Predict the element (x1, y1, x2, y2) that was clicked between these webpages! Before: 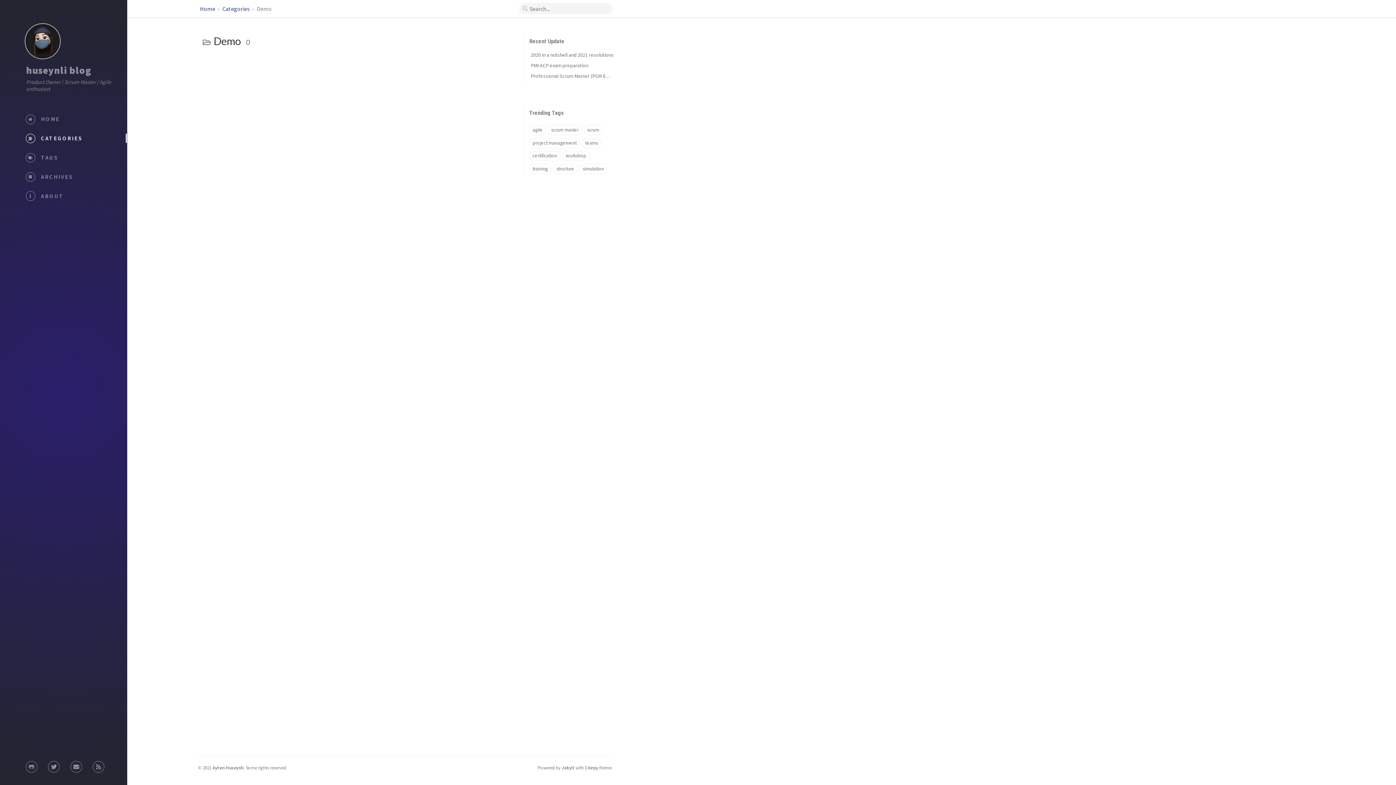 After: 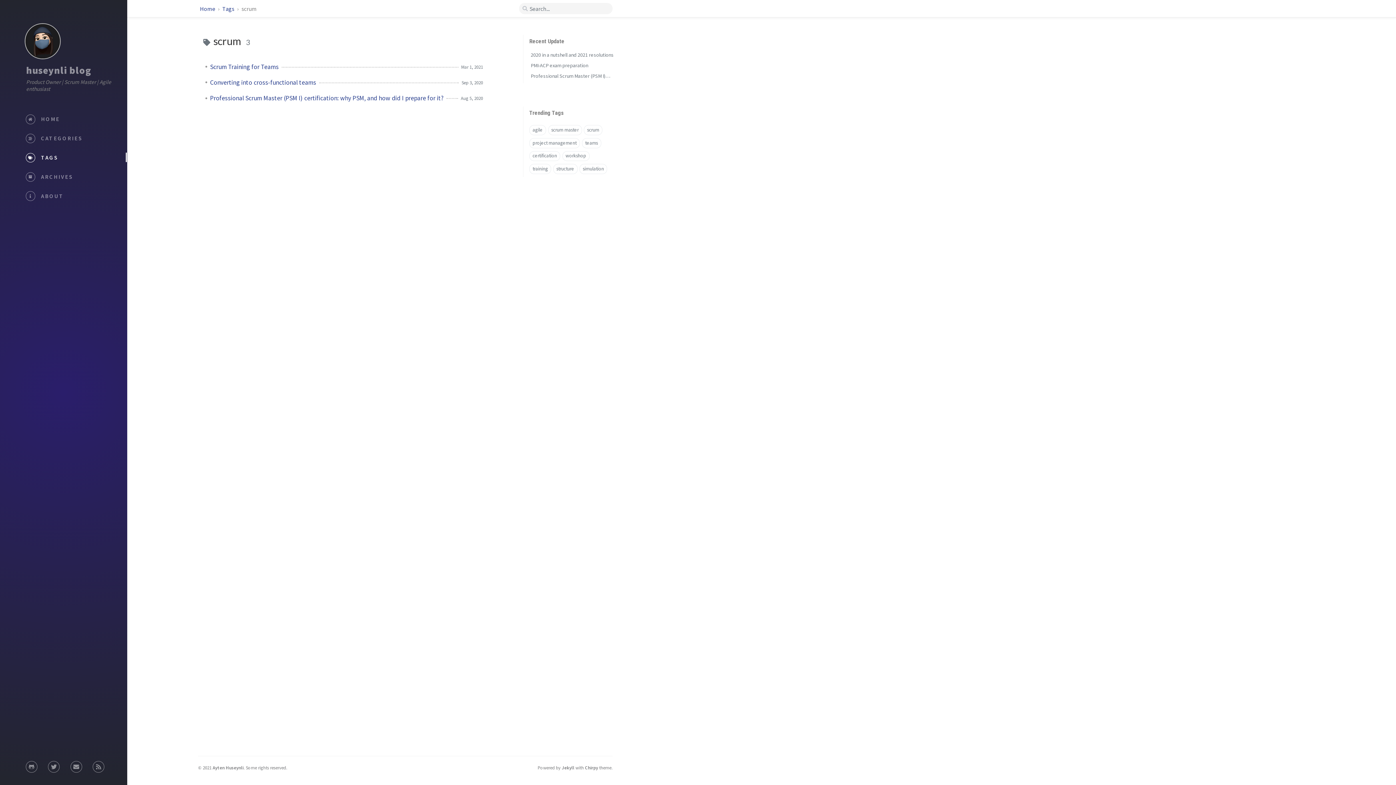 Action: label: scrum bbox: (584, 125, 602, 135)